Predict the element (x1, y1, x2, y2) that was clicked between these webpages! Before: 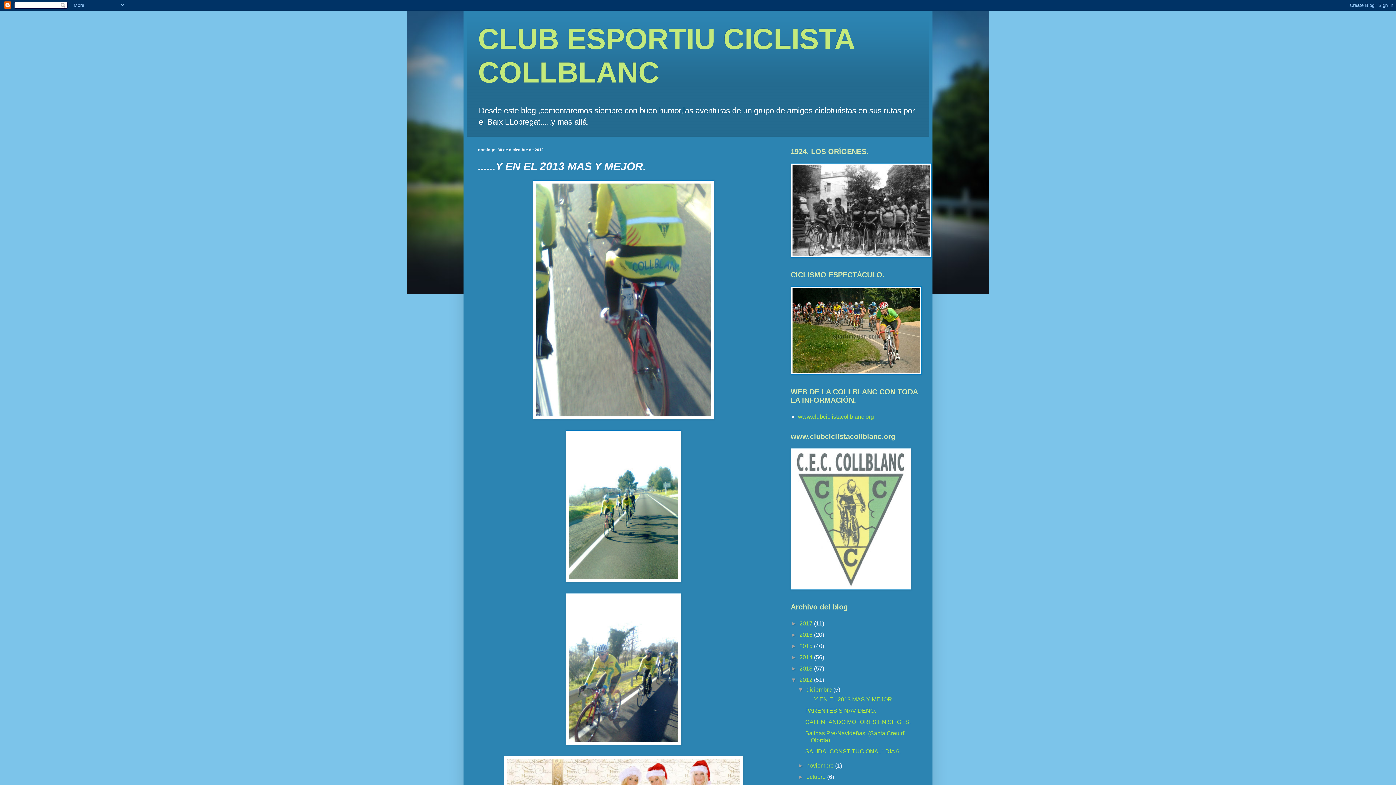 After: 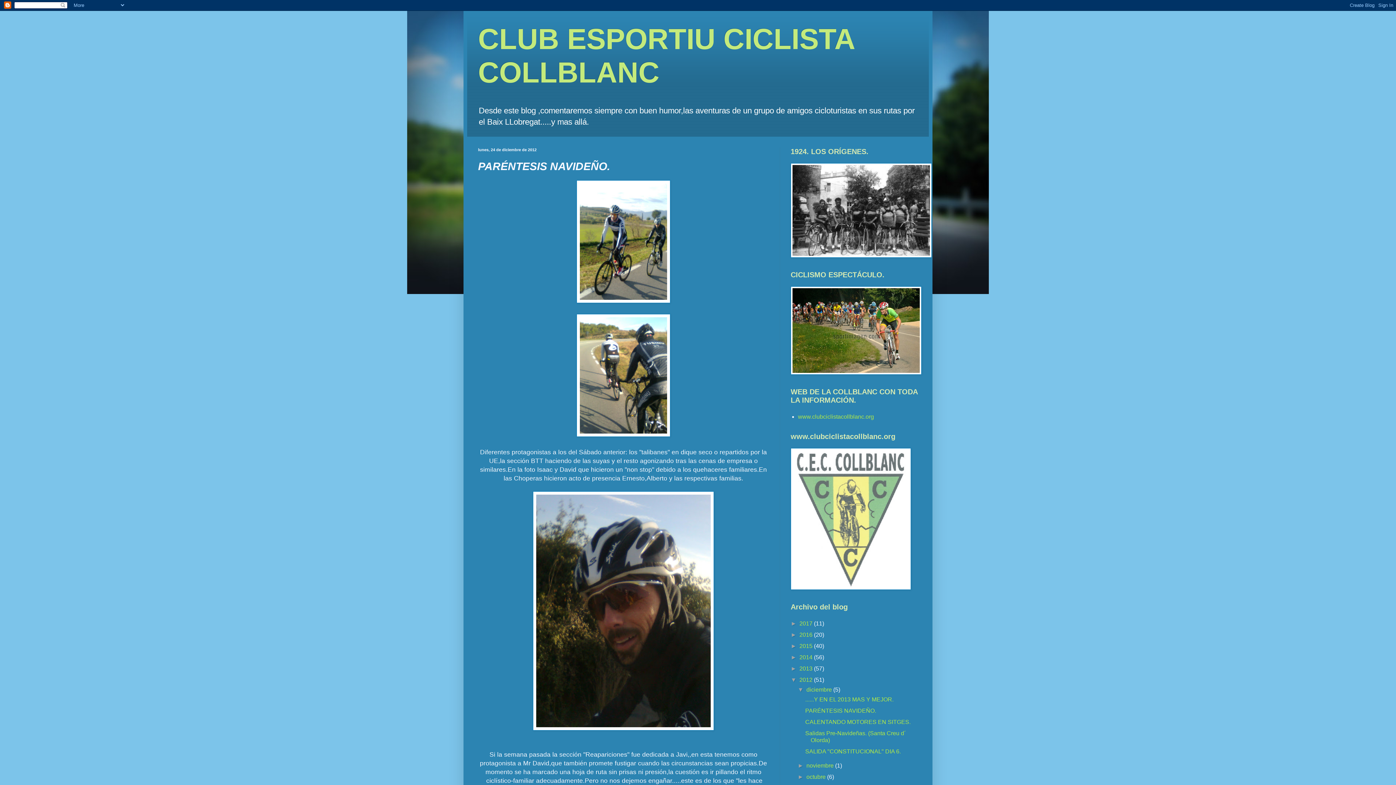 Action: label: PARÉNTESIS NAVIDEÑO. bbox: (805, 708, 876, 714)